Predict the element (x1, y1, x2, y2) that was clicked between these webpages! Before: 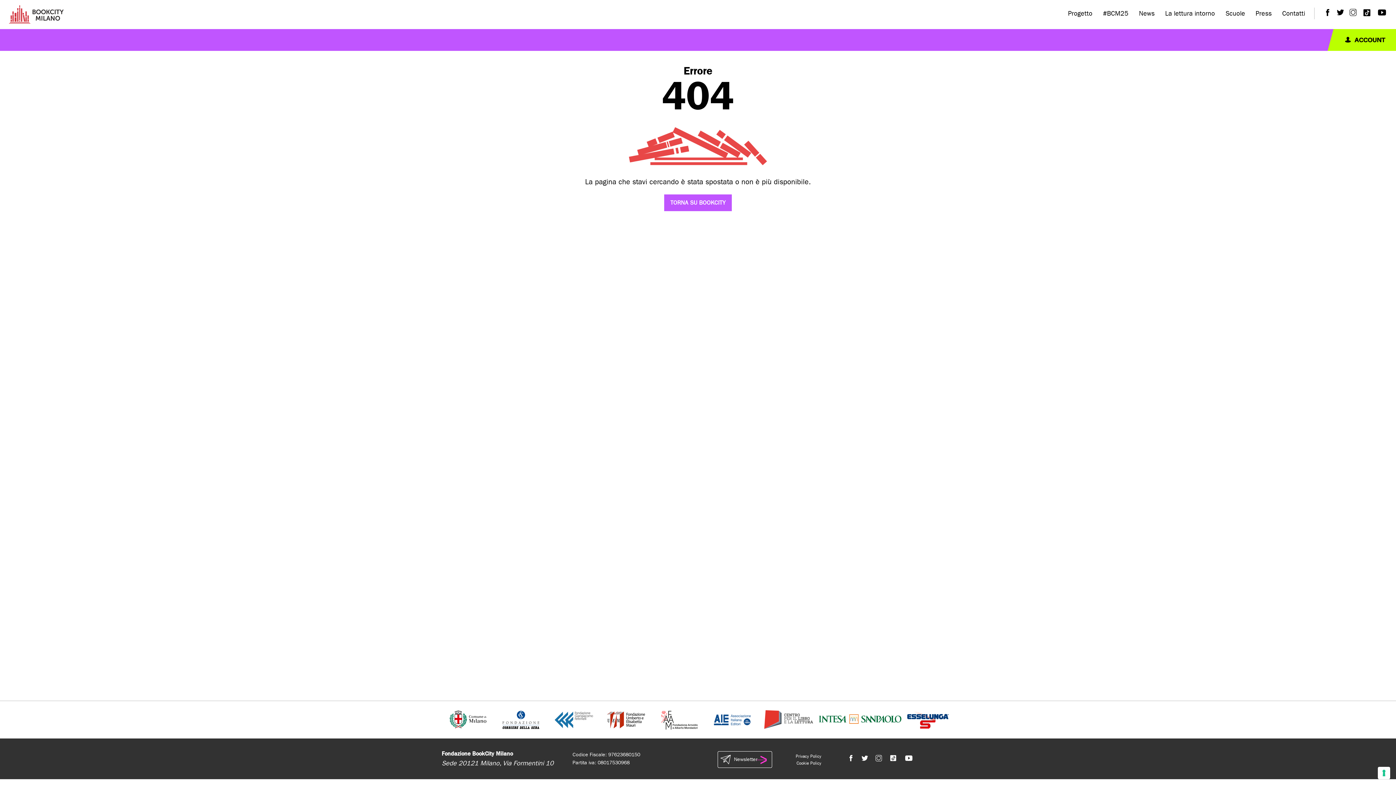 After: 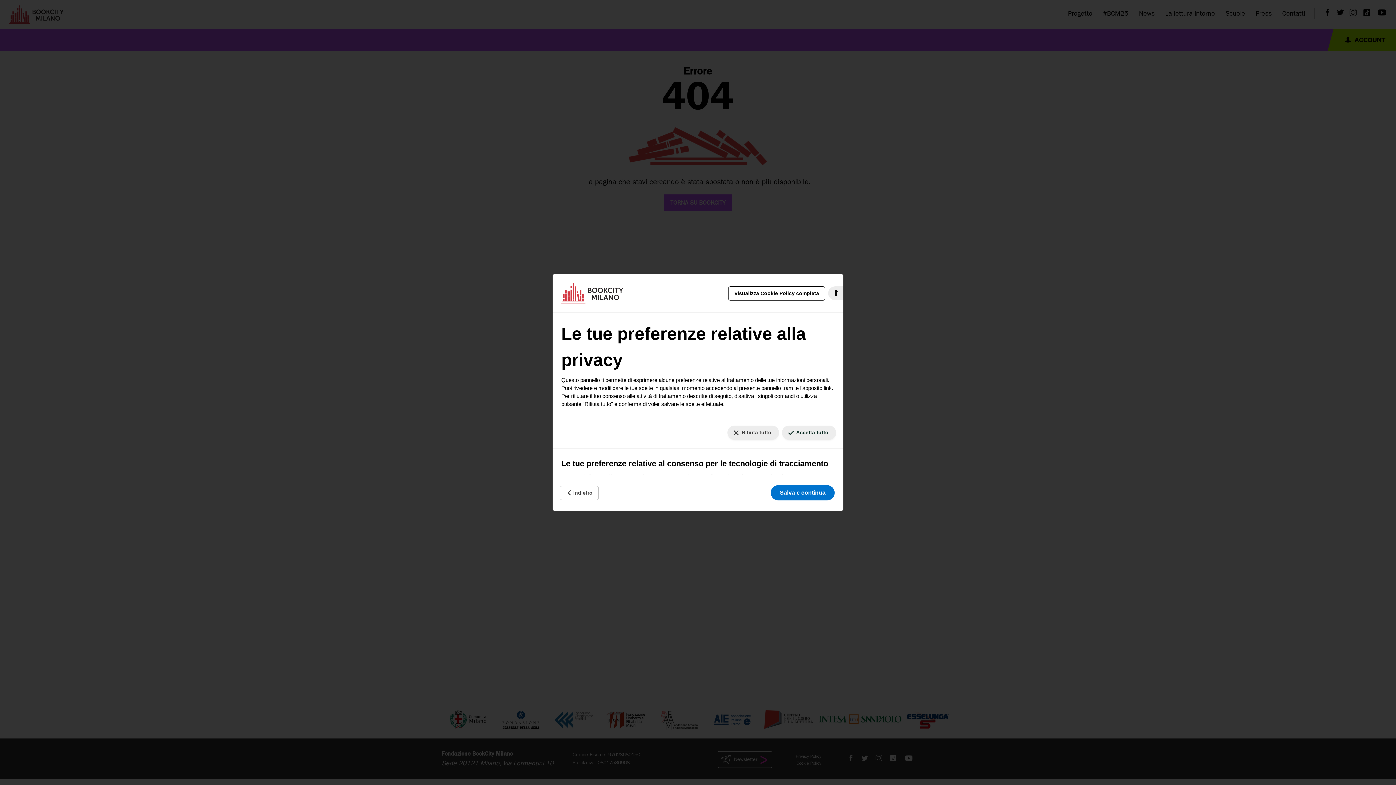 Action: bbox: (1378, 767, 1390, 779) label: Le tue preferenze relative al consenso per le tecnologie di tracciamento